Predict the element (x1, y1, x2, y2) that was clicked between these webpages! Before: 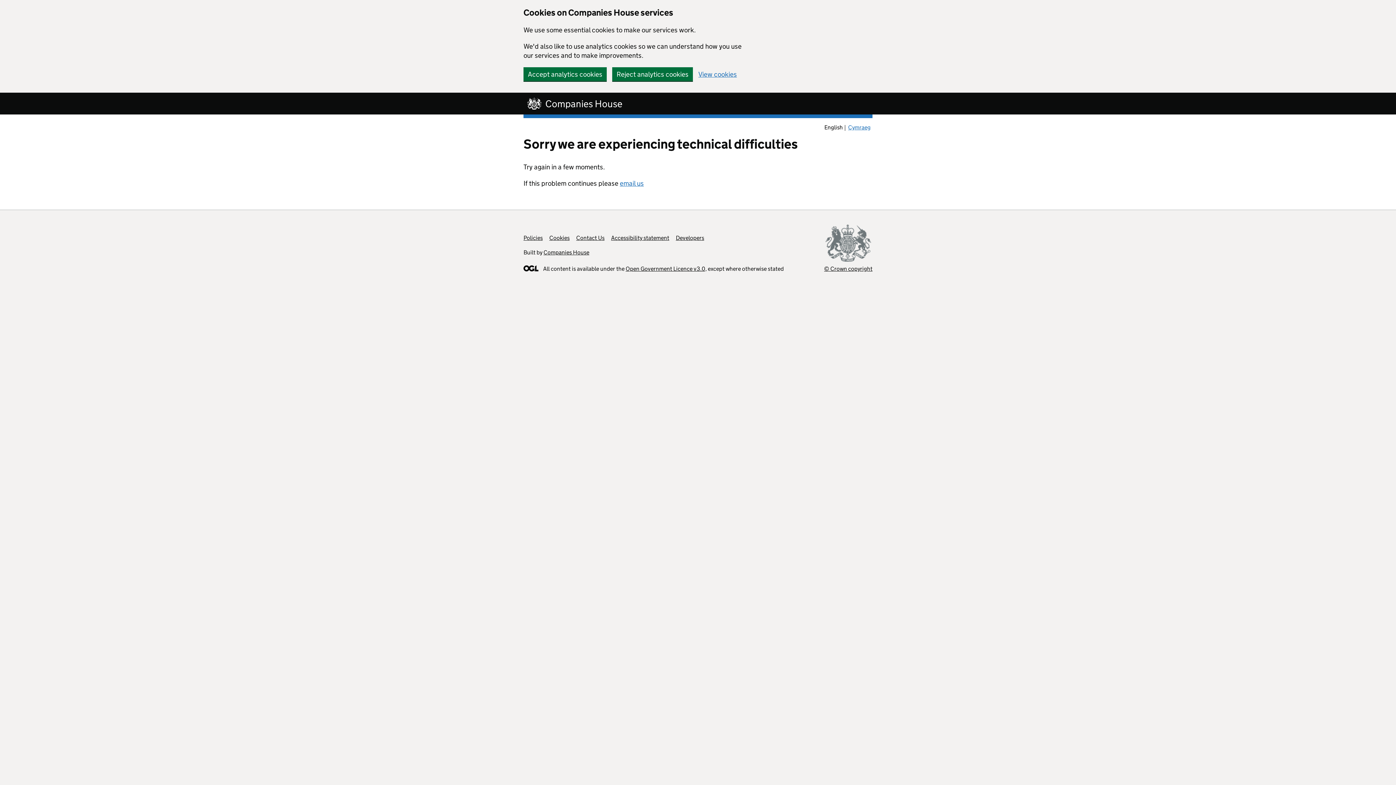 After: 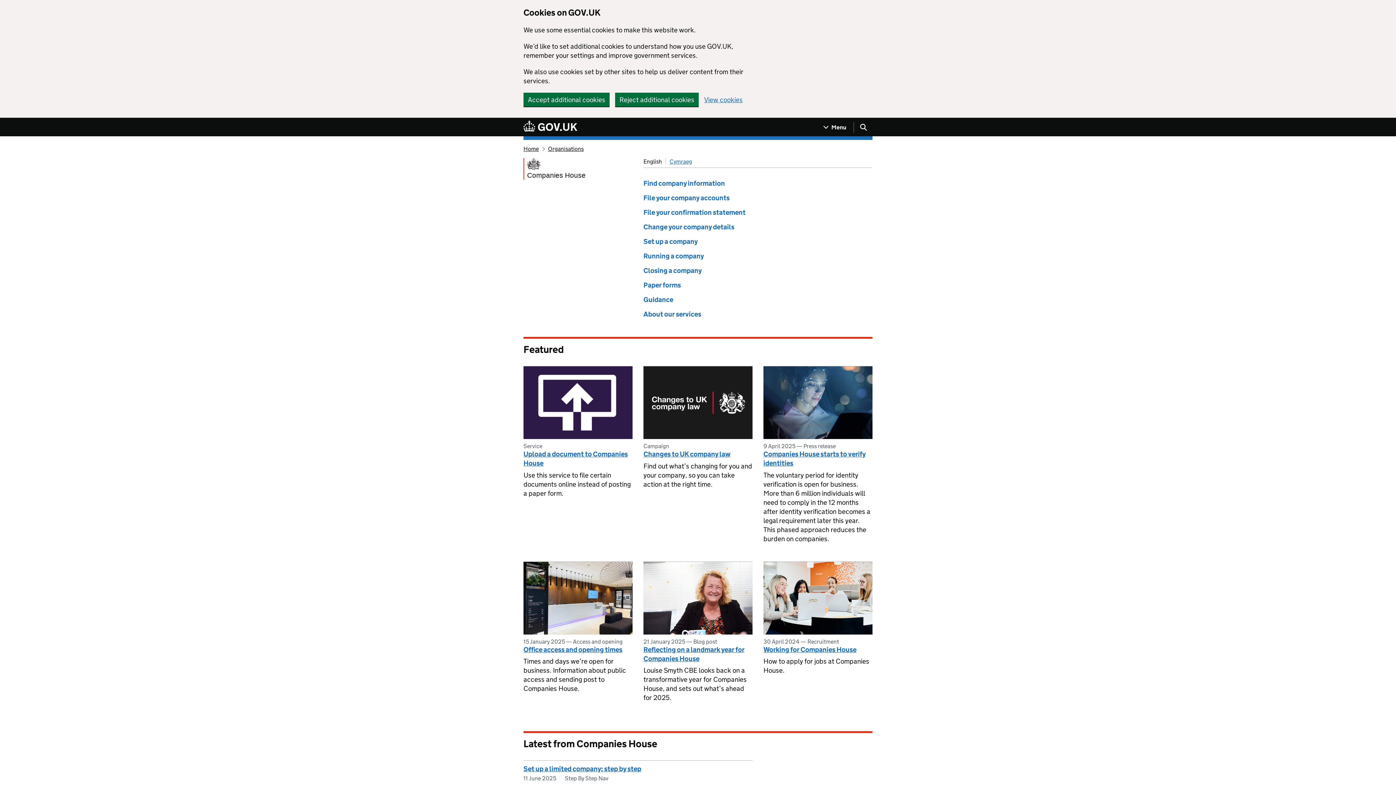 Action: label: Companies House bbox: (543, 249, 589, 256)